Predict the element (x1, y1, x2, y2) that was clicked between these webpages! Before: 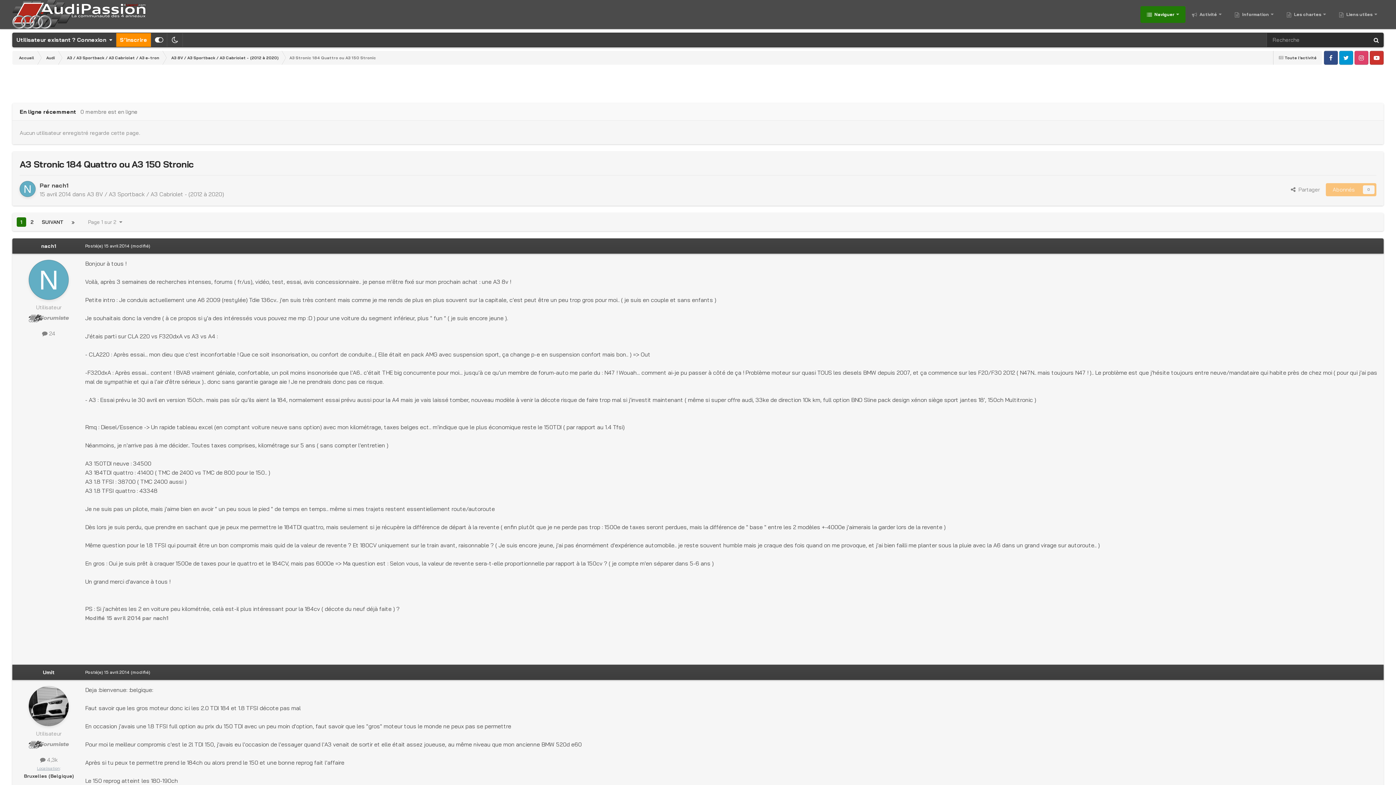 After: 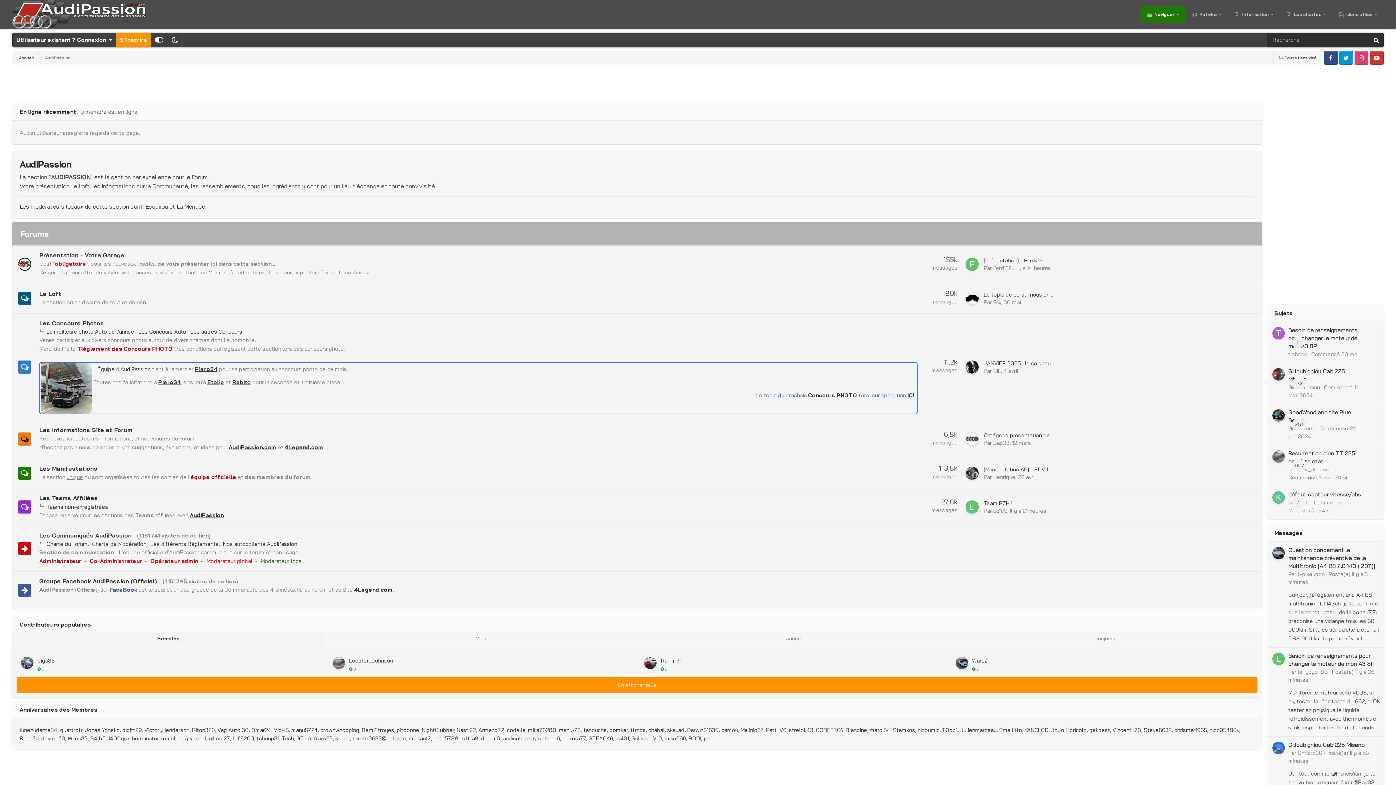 Action: bbox: (1228, 6, 1280, 22) label:  Information 